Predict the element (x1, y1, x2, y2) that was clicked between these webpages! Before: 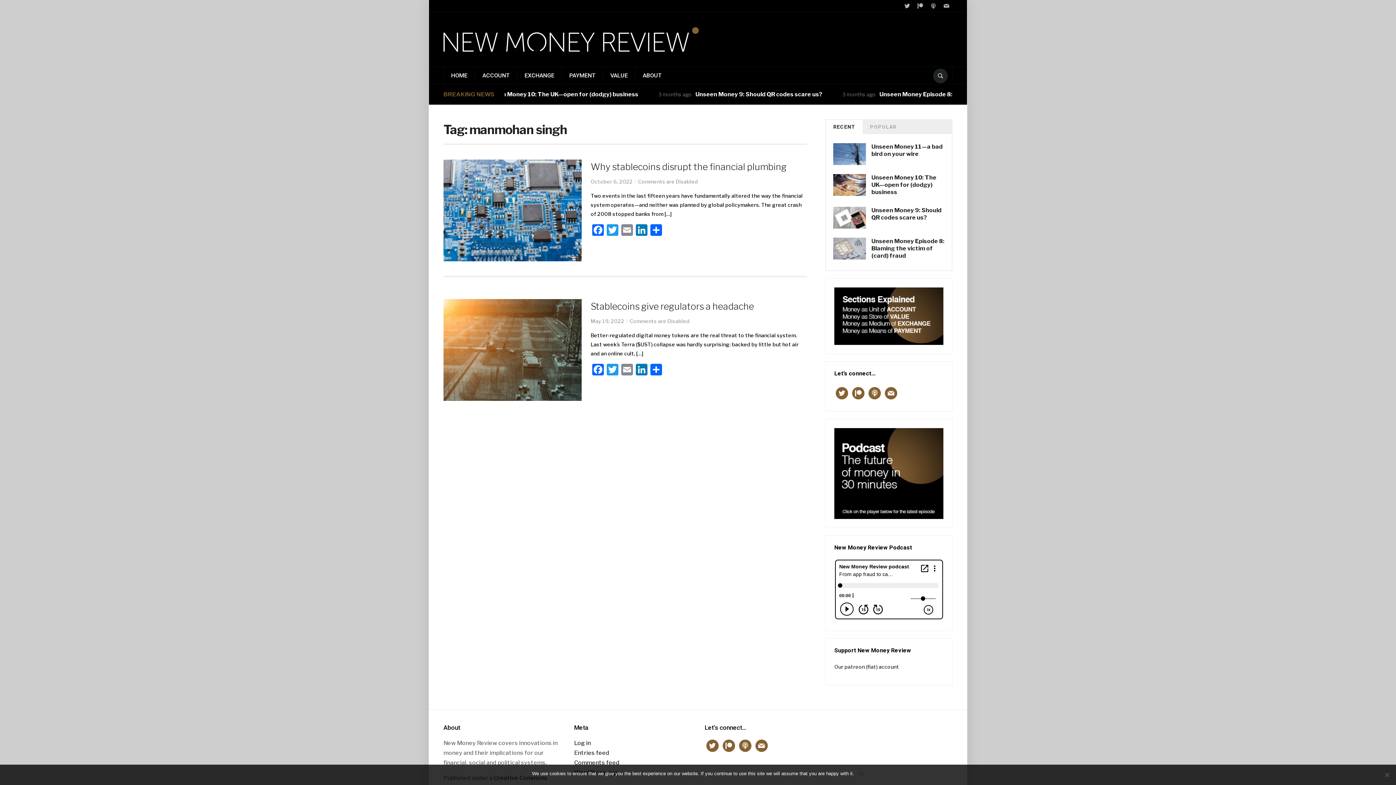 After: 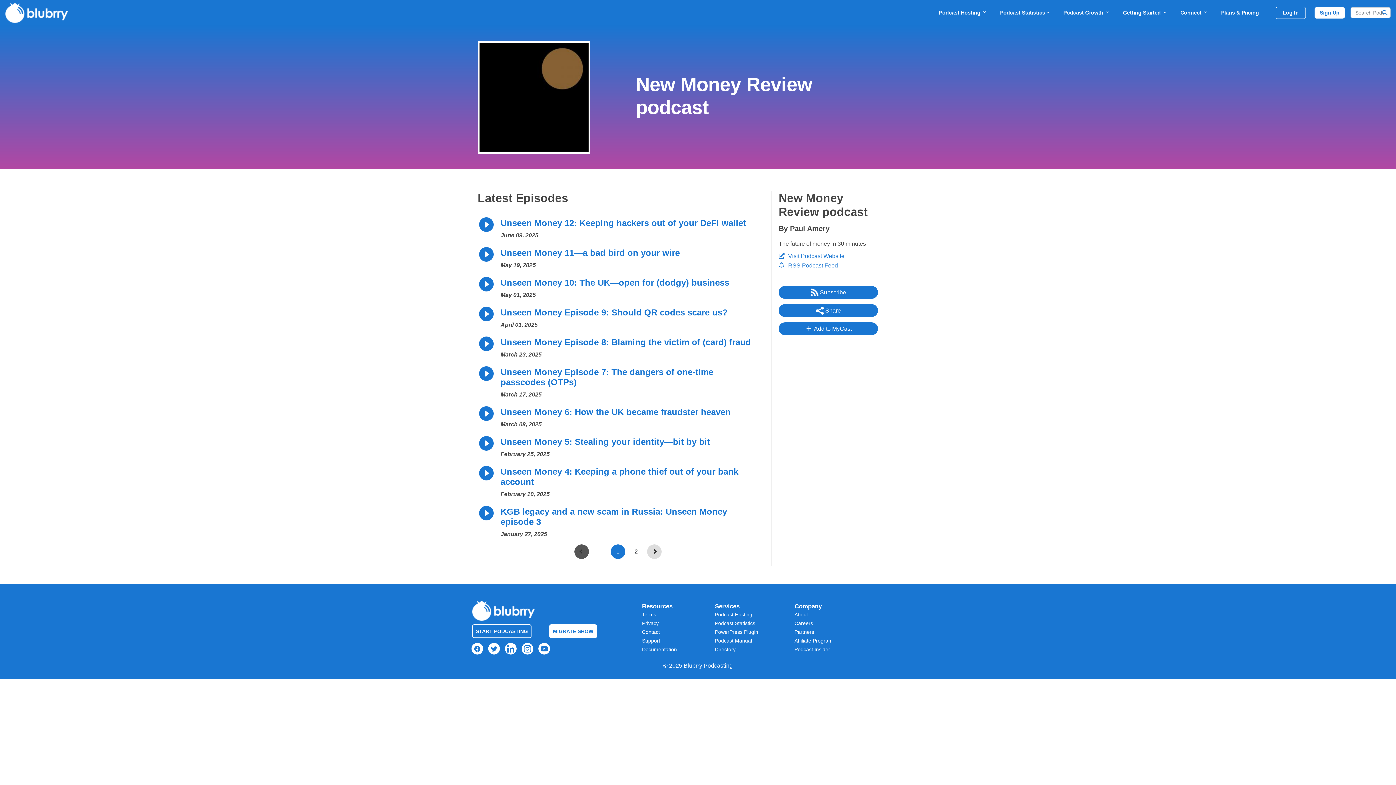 Action: bbox: (834, 470, 943, 476)